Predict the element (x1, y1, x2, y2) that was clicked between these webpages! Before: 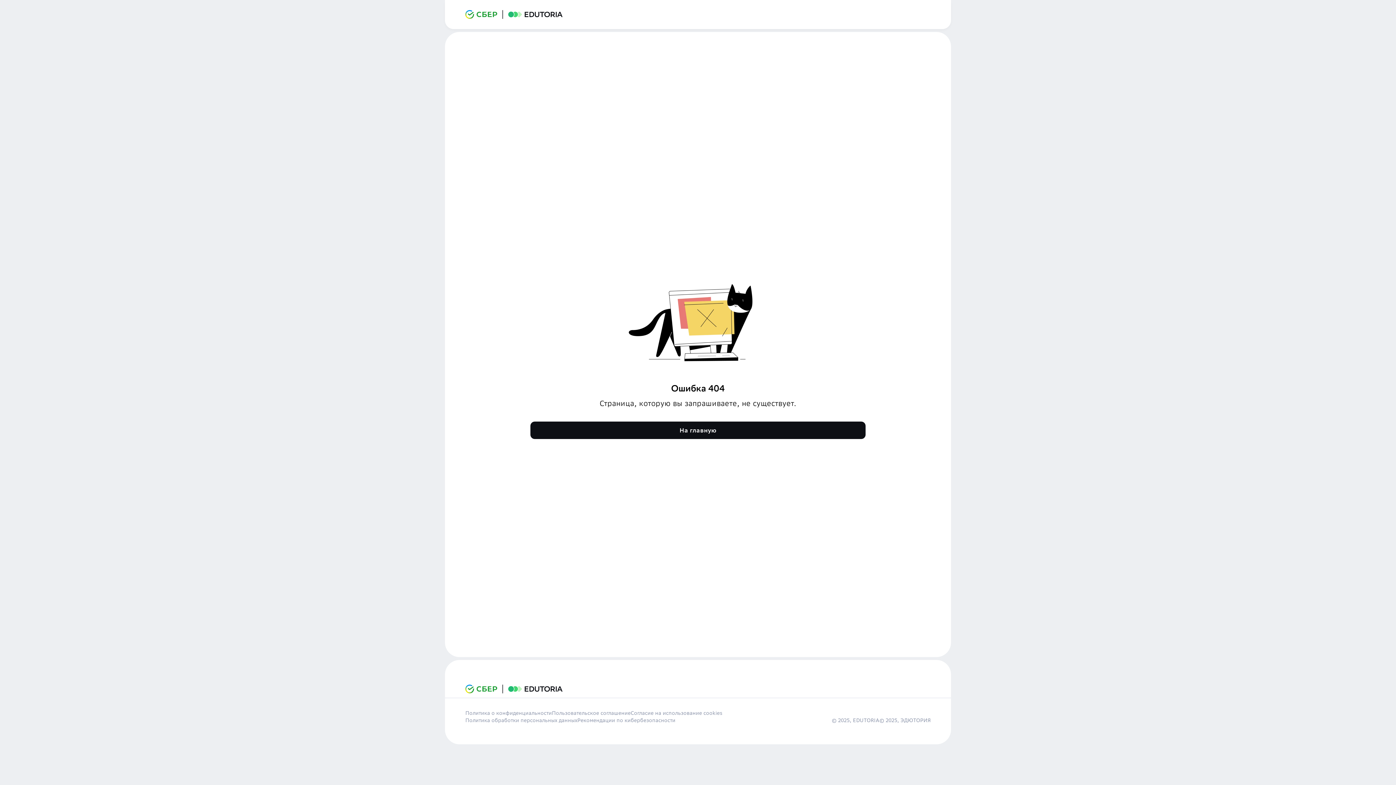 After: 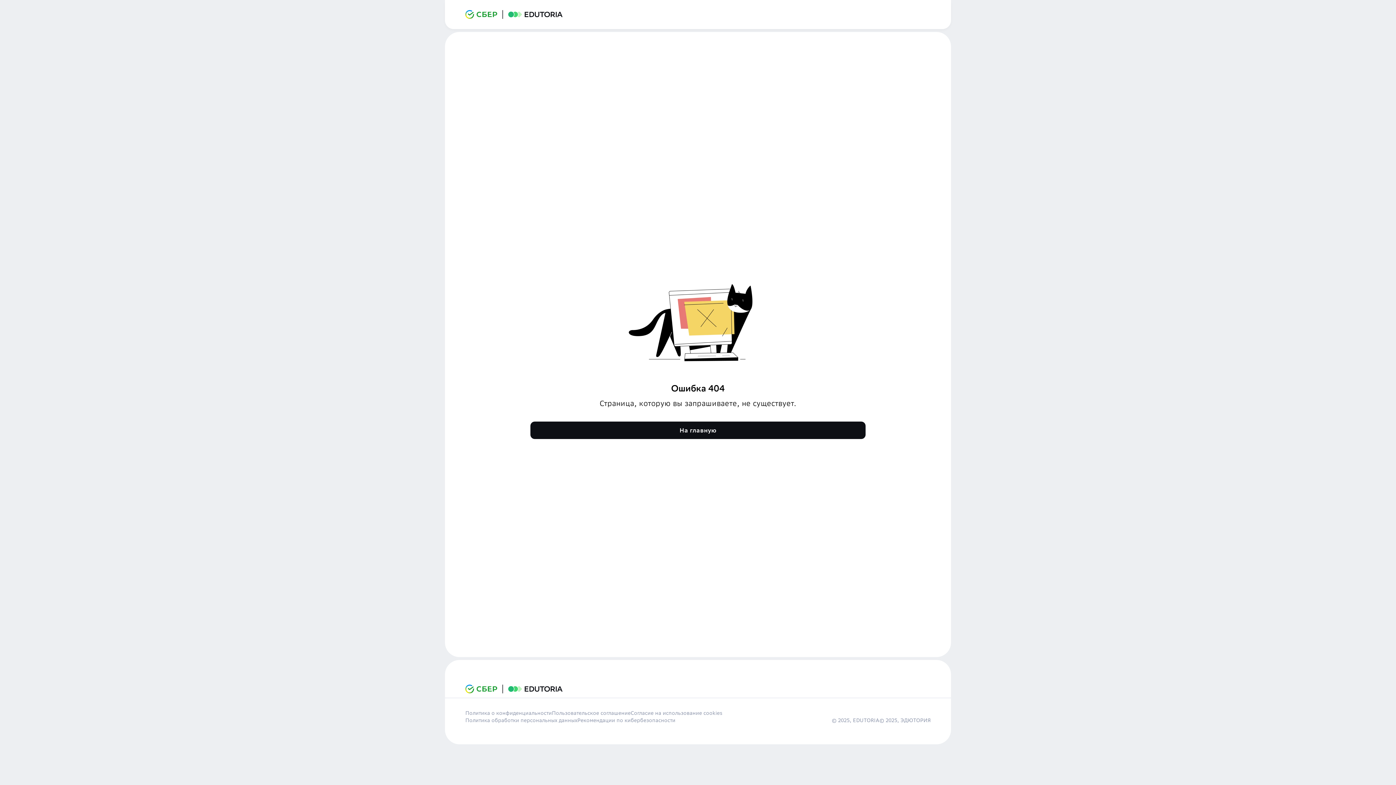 Action: label: Политика о конфиденциальности bbox: (465, 709, 552, 717)